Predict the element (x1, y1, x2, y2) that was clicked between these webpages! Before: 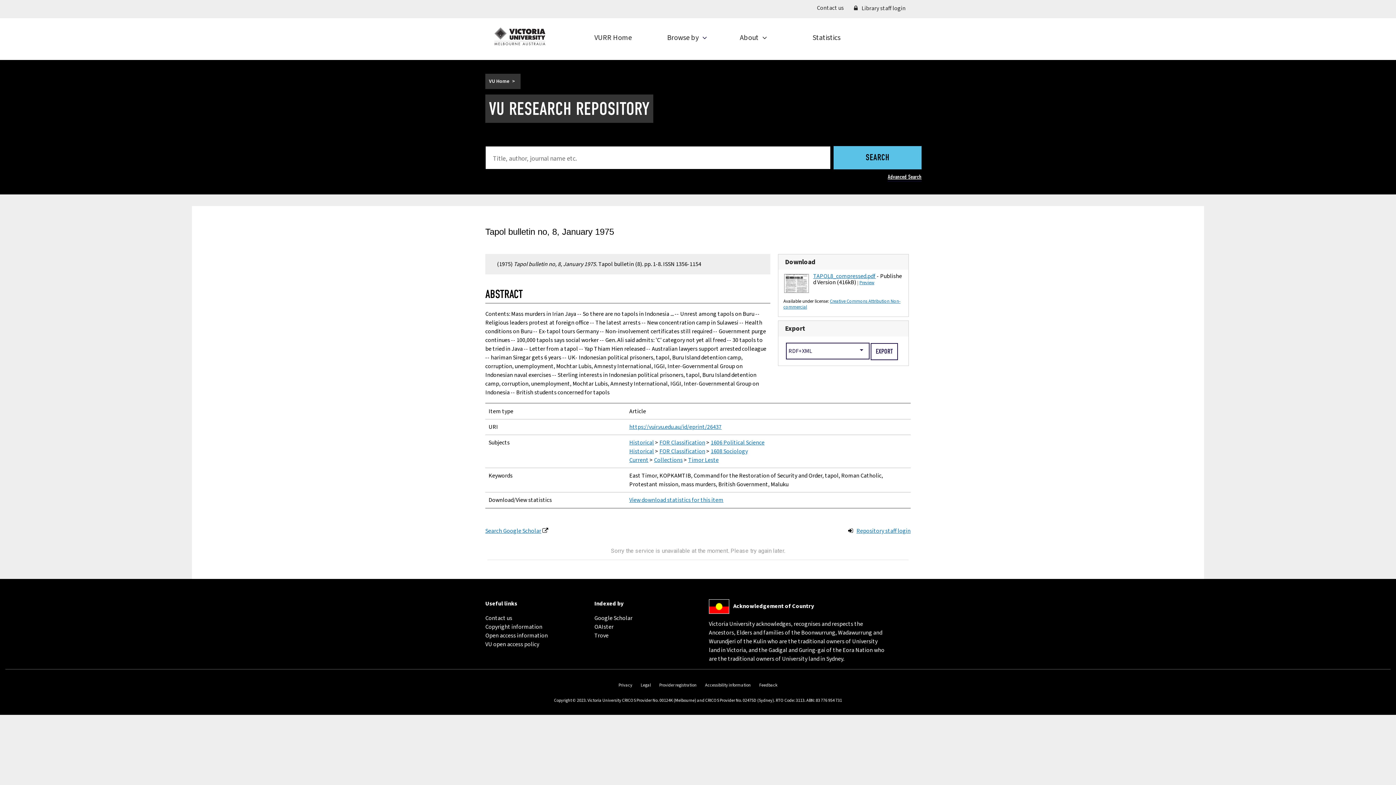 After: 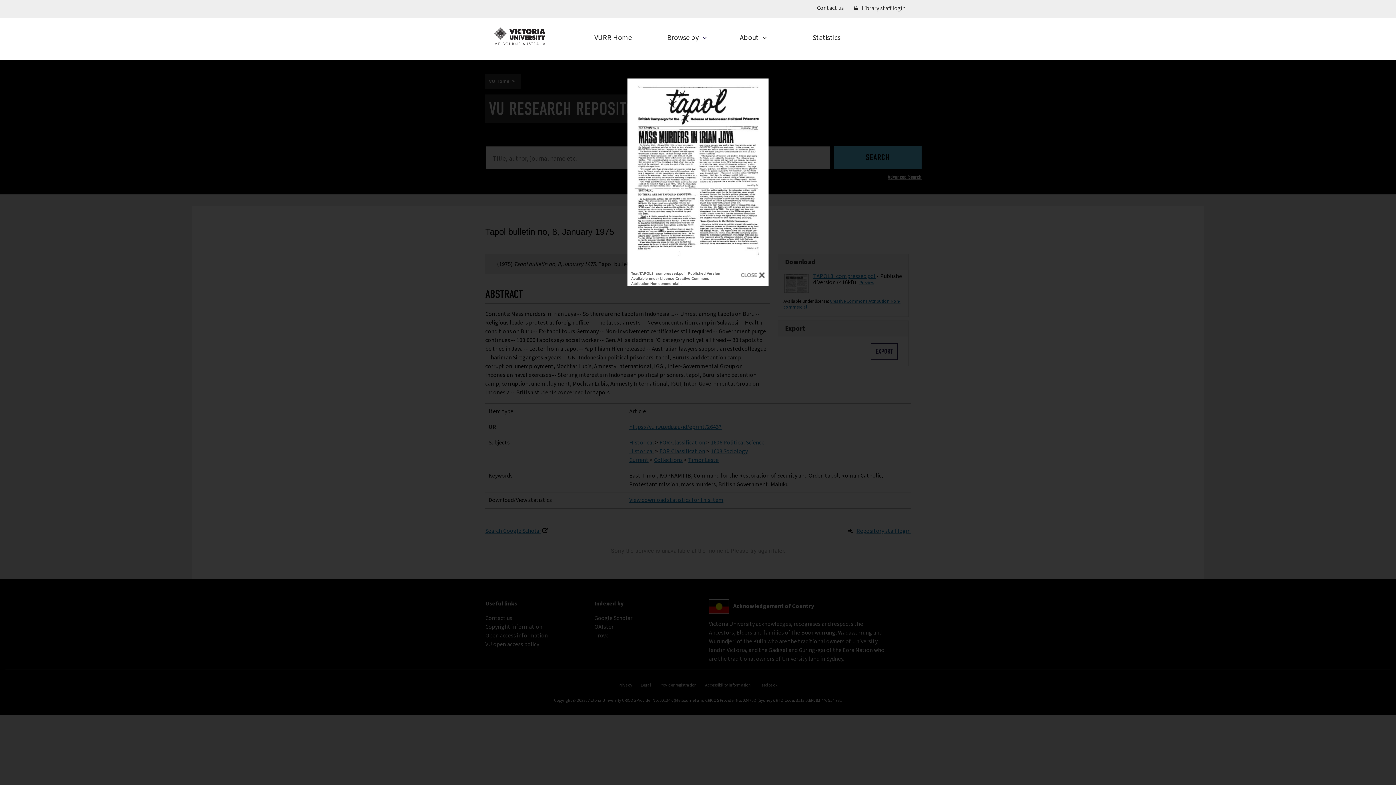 Action: bbox: (859, 279, 874, 286) label: Preview